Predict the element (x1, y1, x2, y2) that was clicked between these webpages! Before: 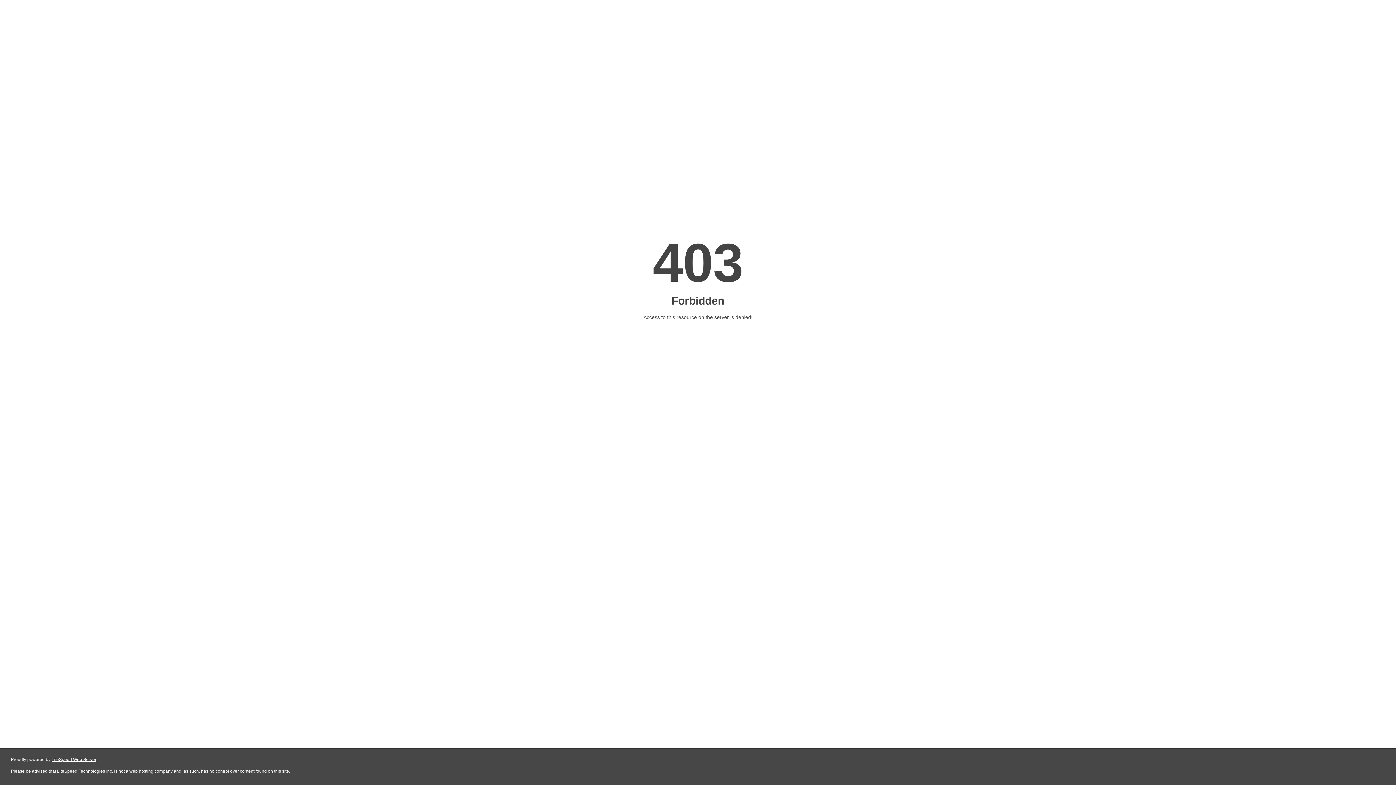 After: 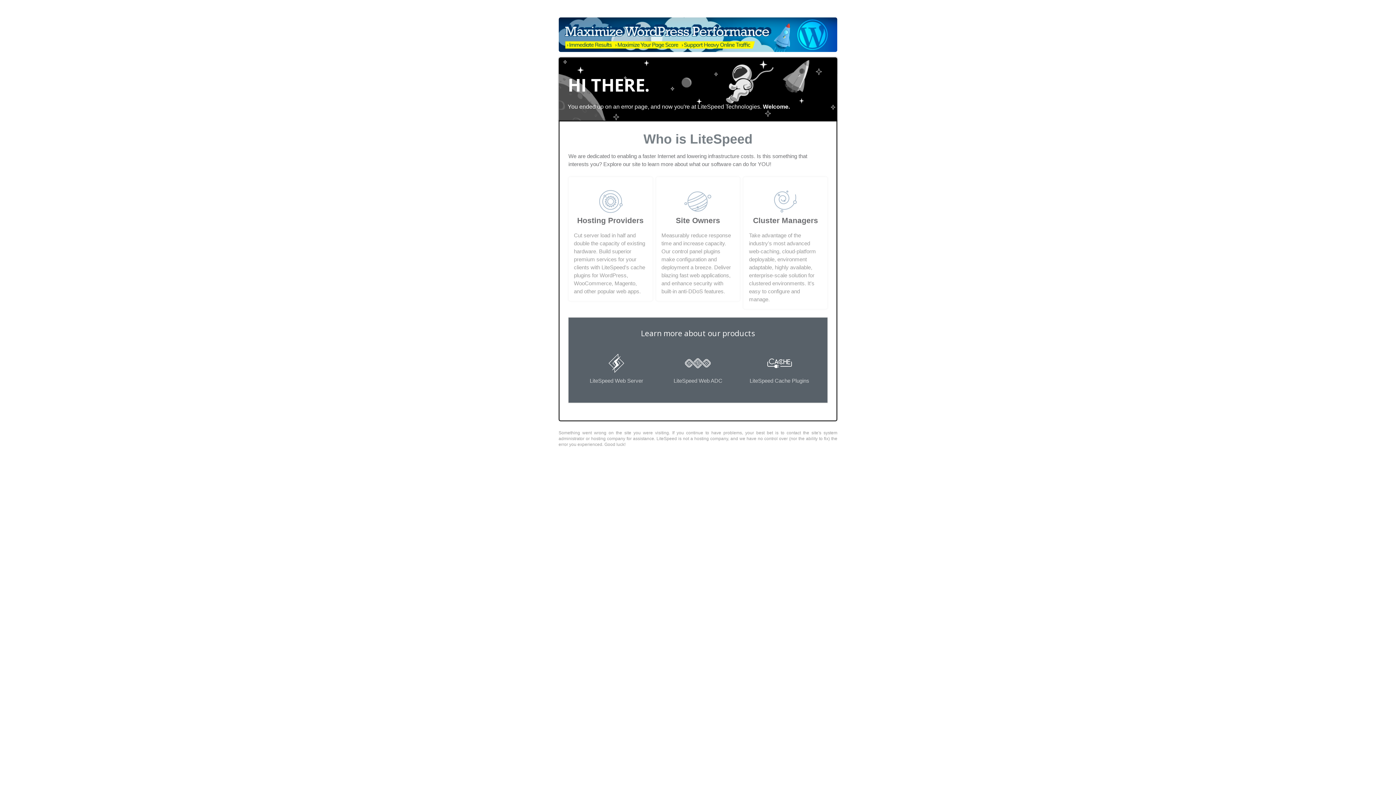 Action: bbox: (51, 757, 96, 762) label: LiteSpeed Web Server